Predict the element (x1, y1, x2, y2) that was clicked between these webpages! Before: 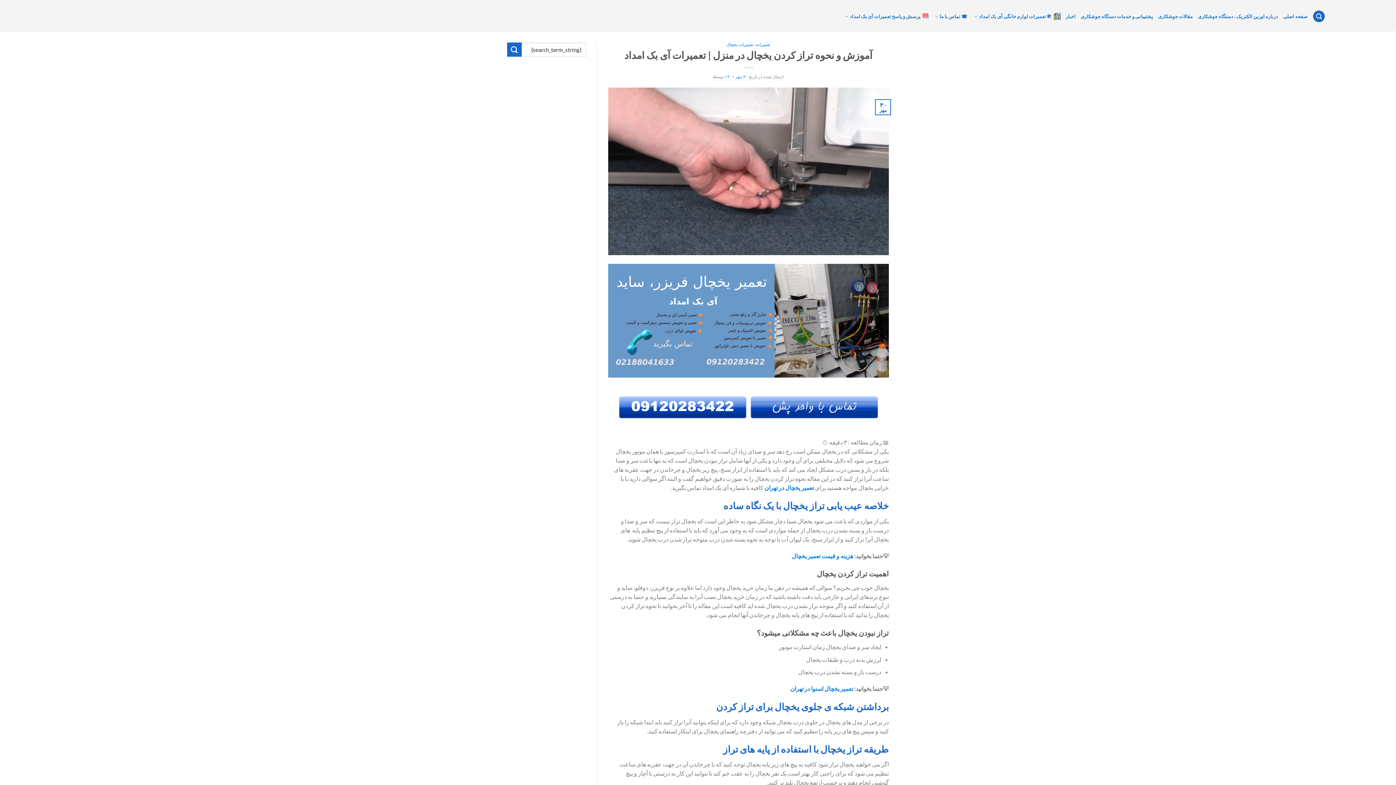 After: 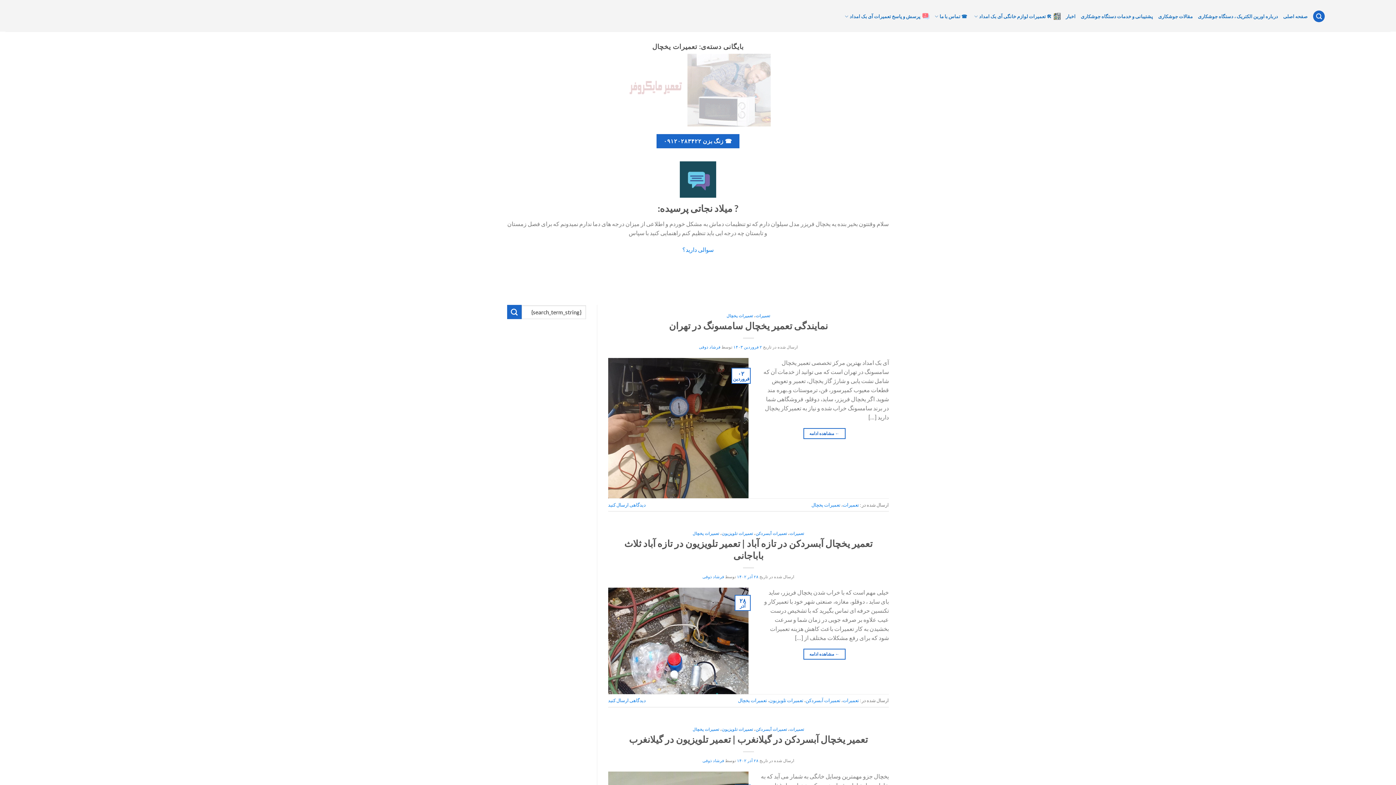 Action: bbox: (726, 42, 753, 46) label: تعمیرات یخچال